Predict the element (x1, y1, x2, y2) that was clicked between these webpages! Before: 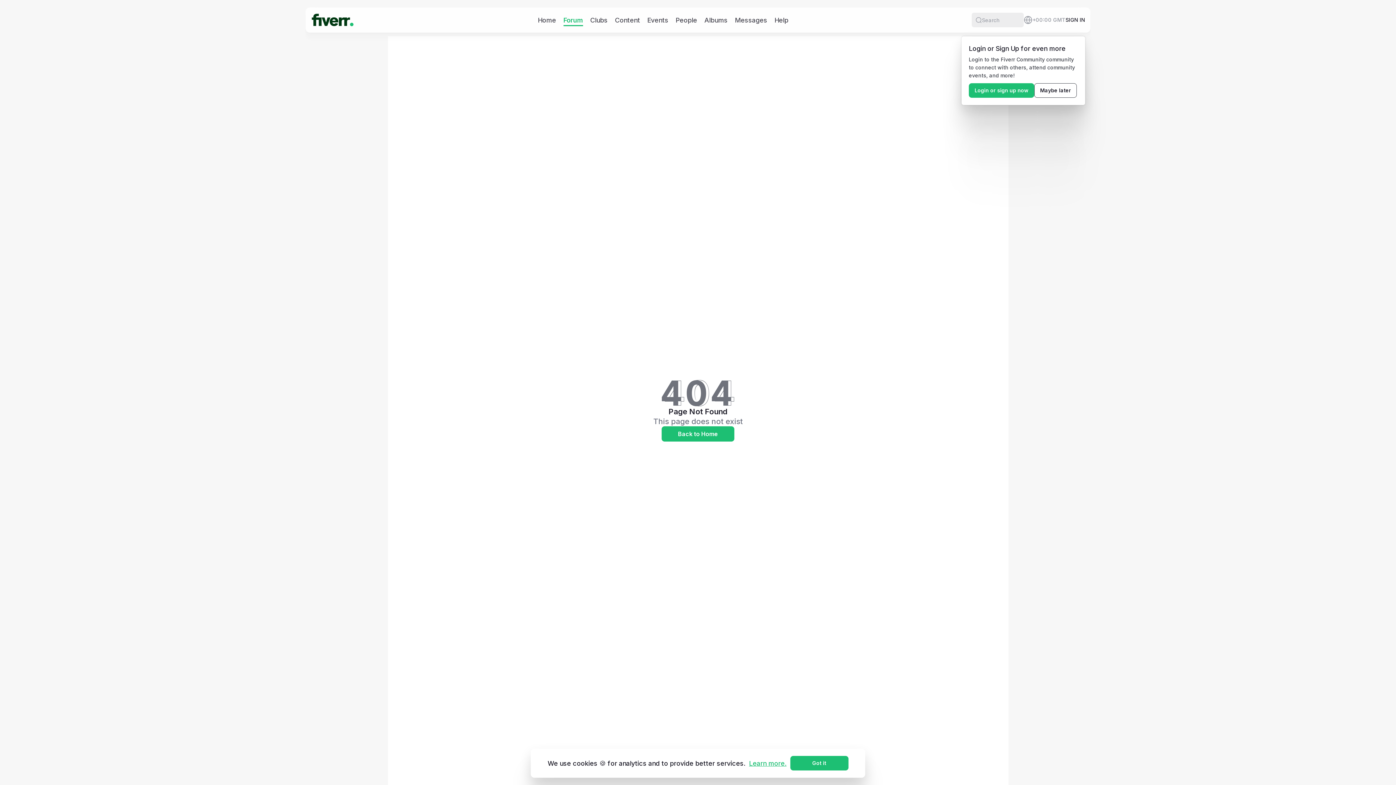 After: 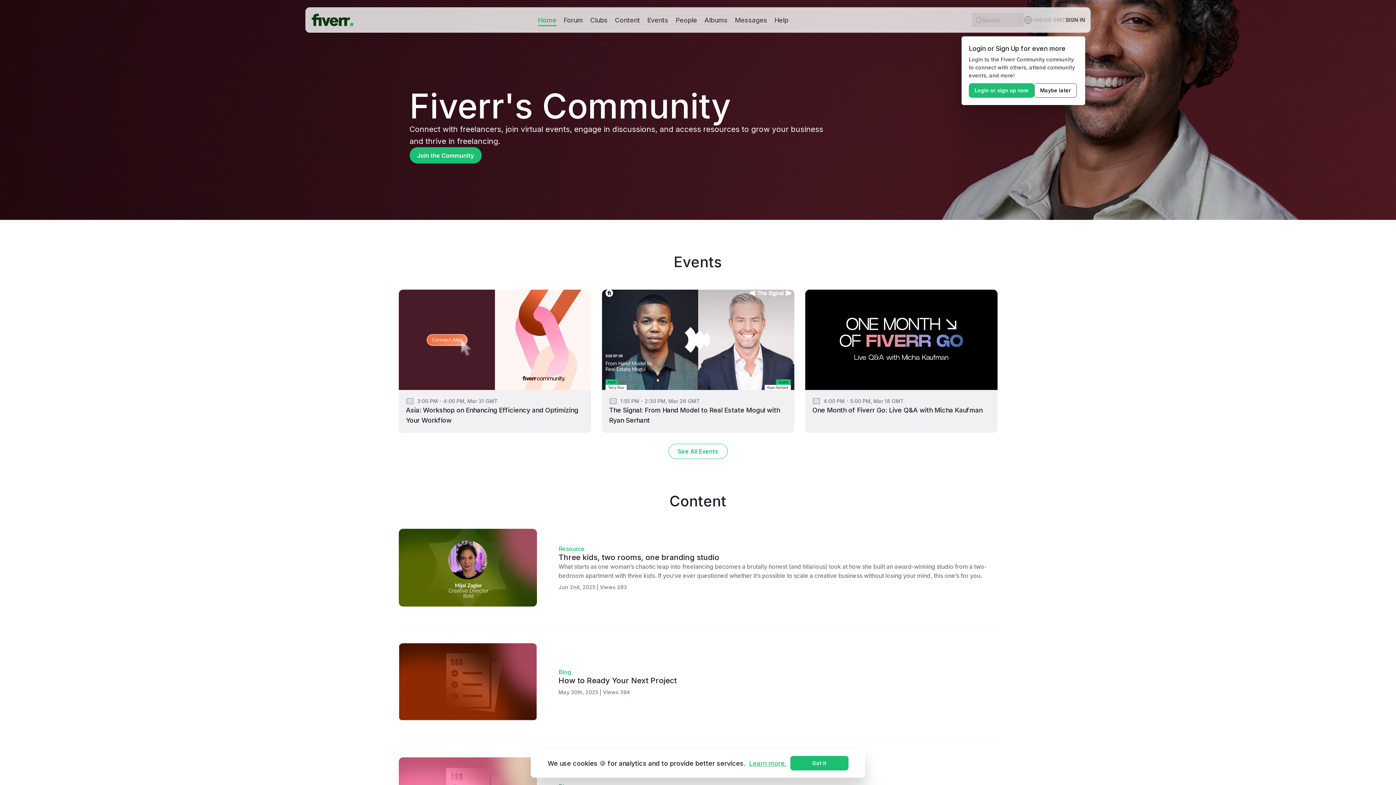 Action: bbox: (310, 9, 354, 30)